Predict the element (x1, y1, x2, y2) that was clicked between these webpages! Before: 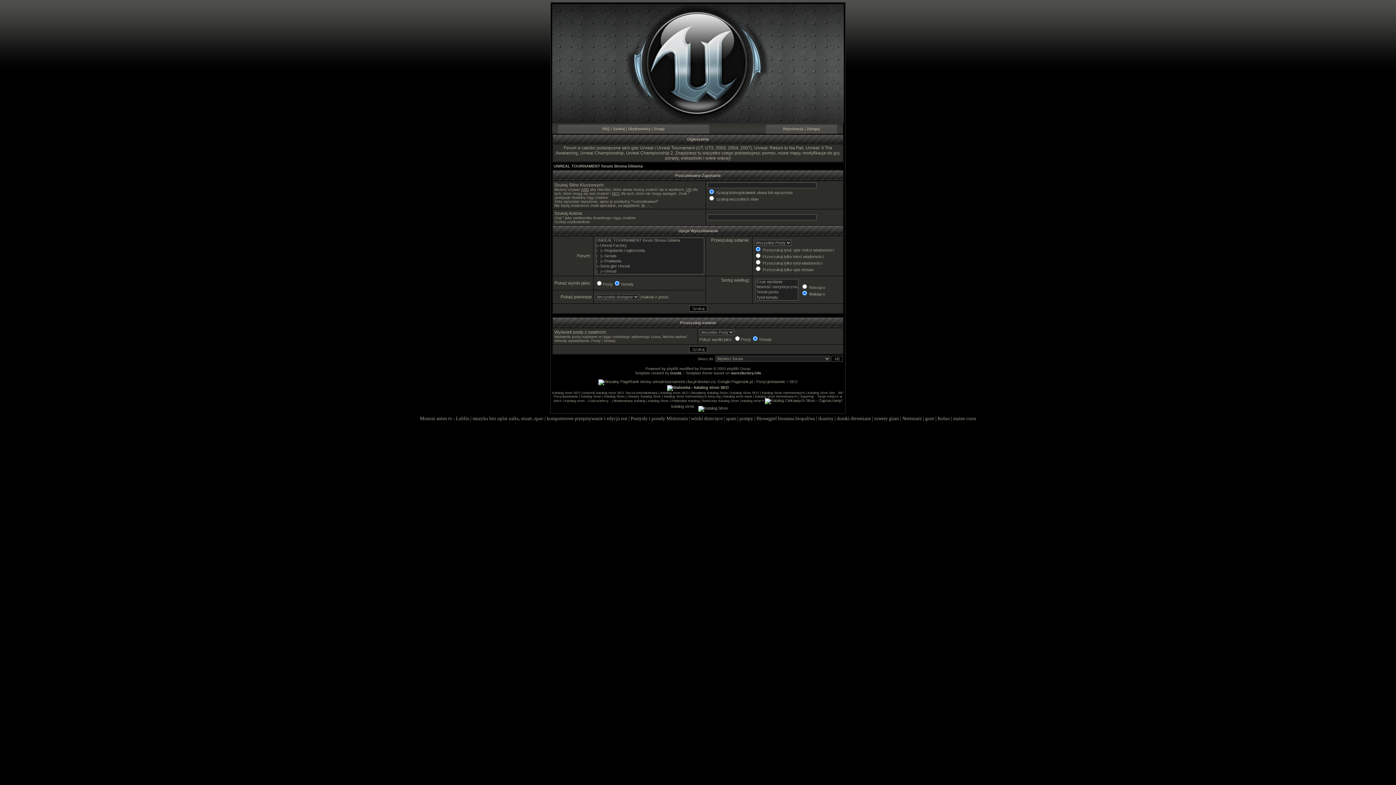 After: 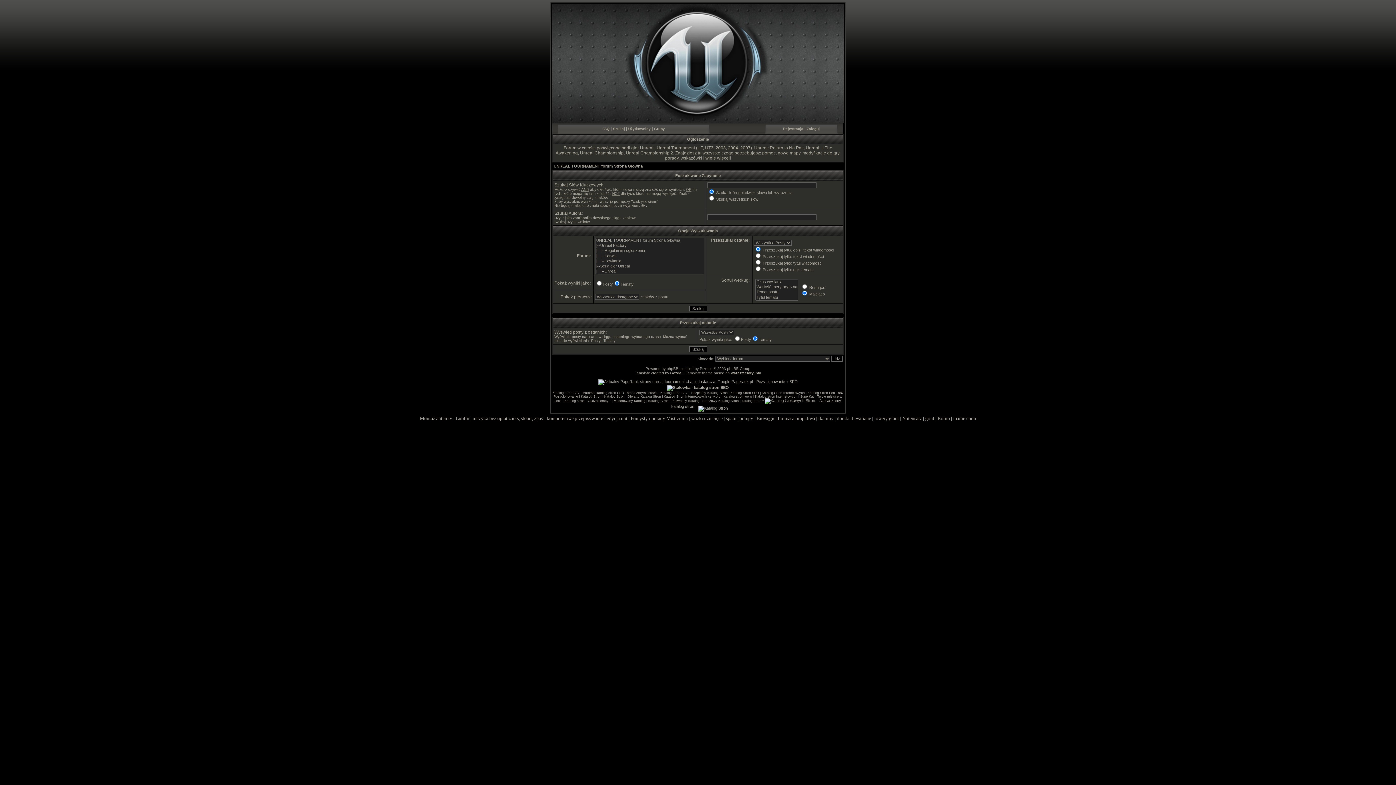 Action: bbox: (598, 379, 798, 384)